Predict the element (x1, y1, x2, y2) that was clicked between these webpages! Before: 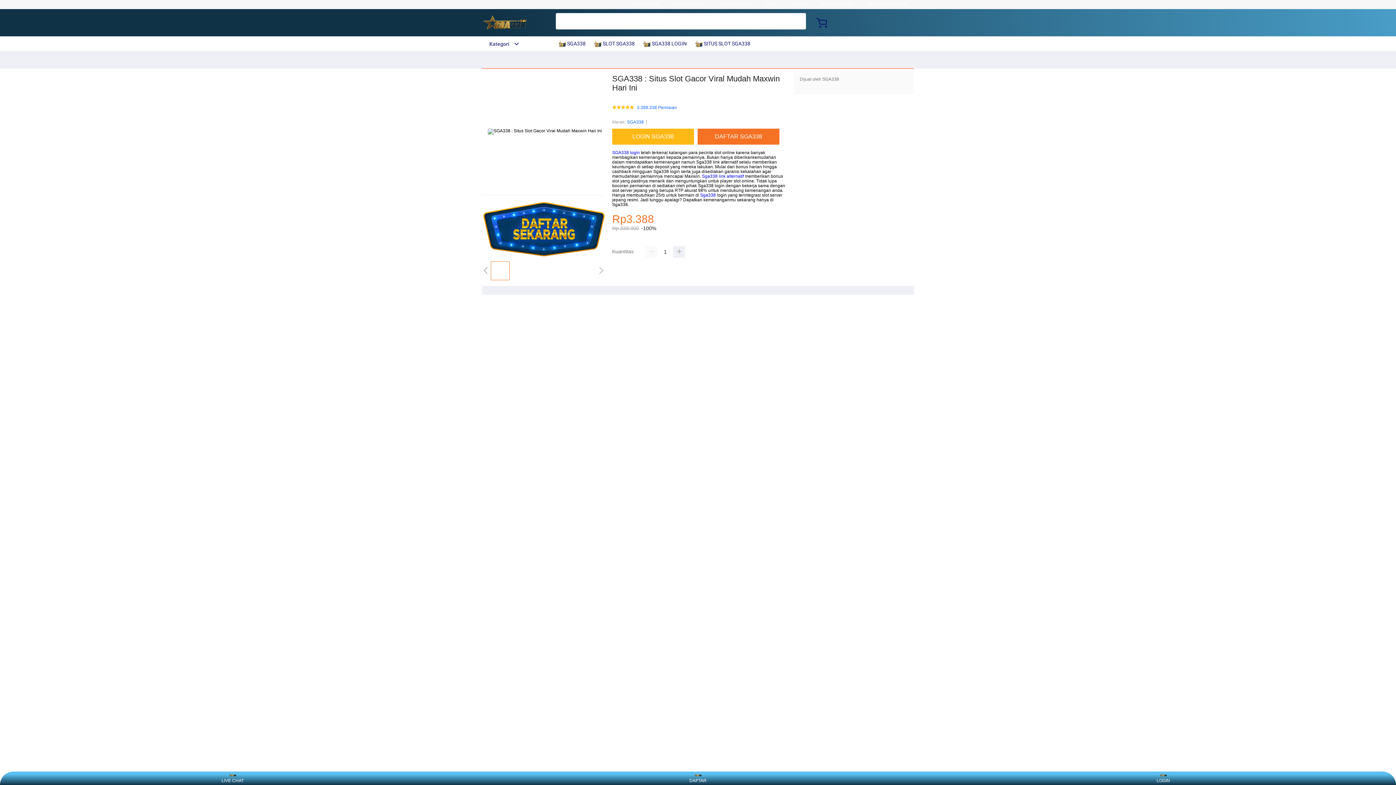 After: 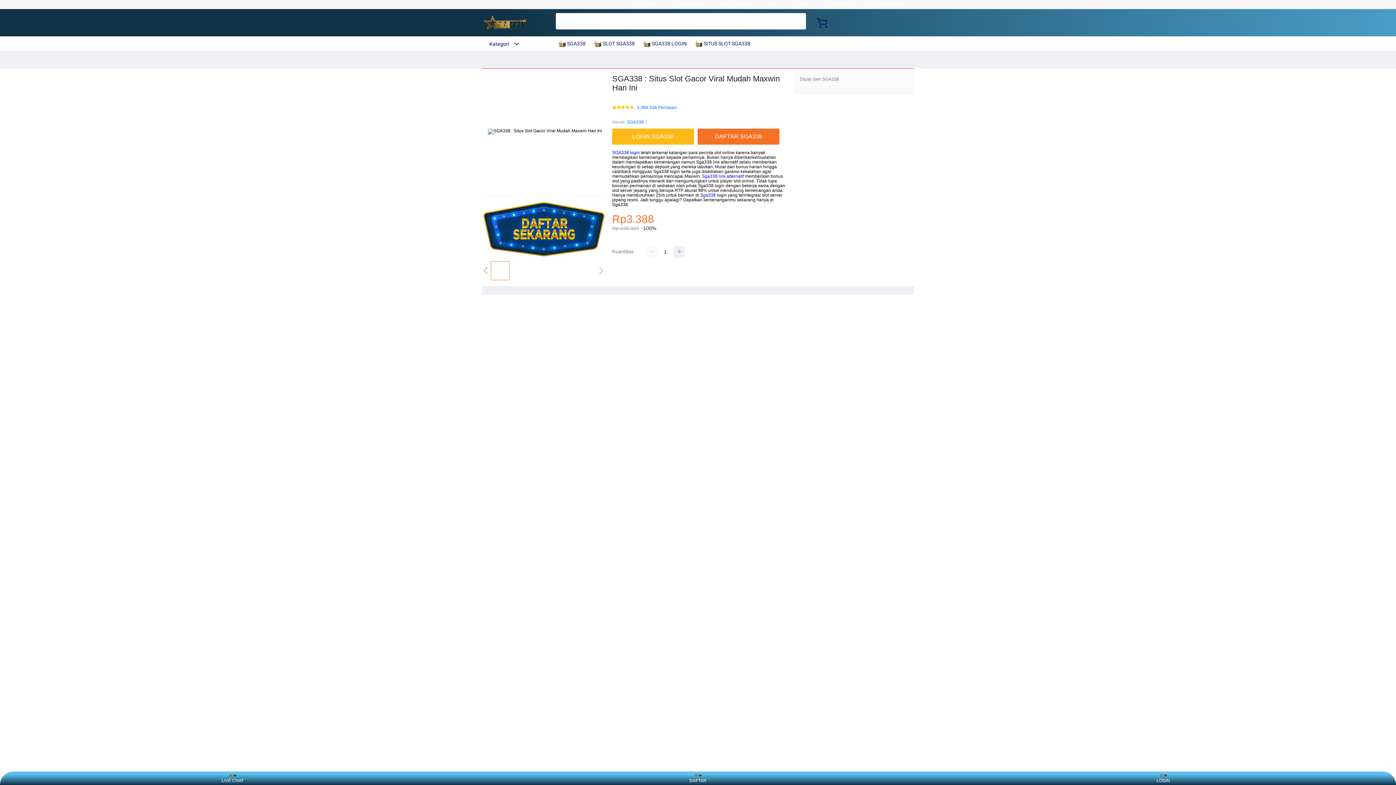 Action: bbox: (482, 15, 528, 30)